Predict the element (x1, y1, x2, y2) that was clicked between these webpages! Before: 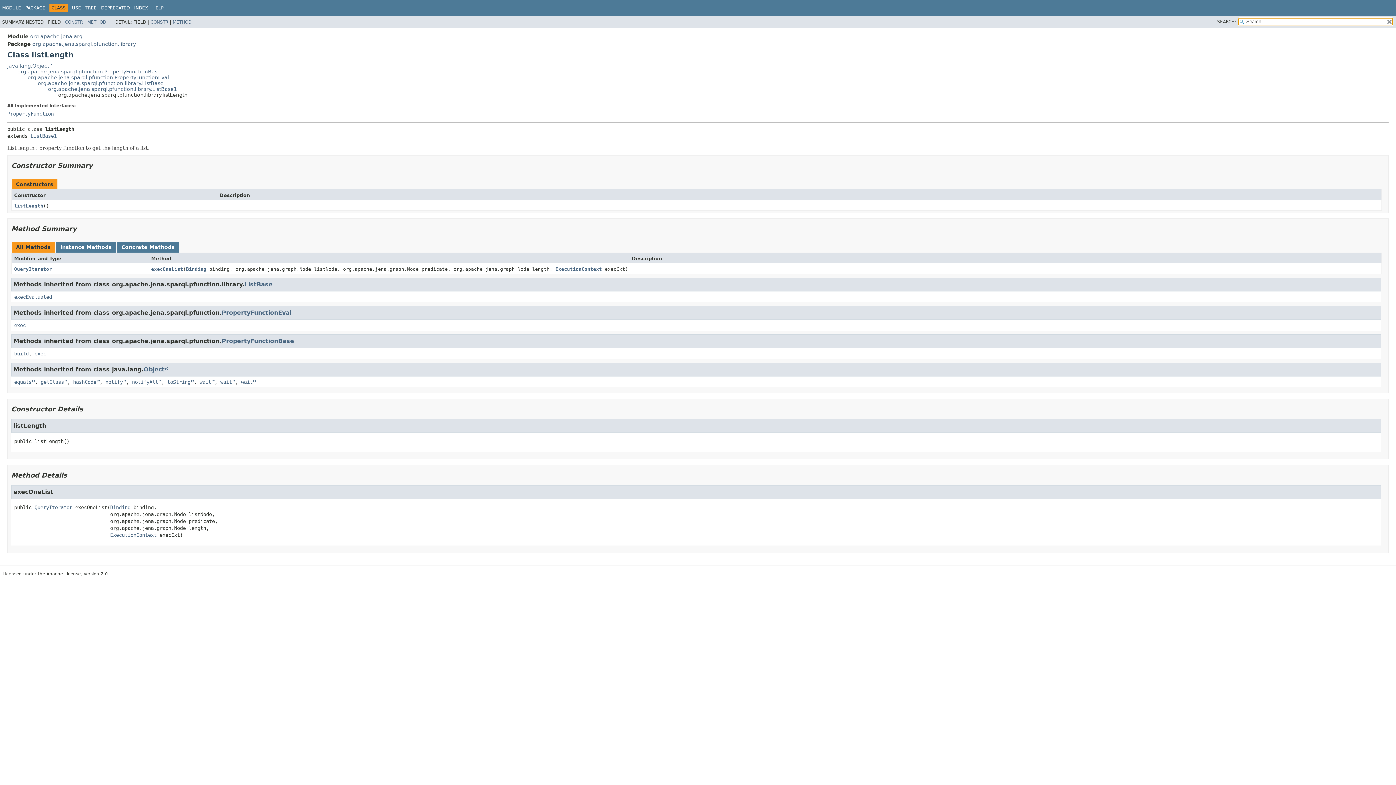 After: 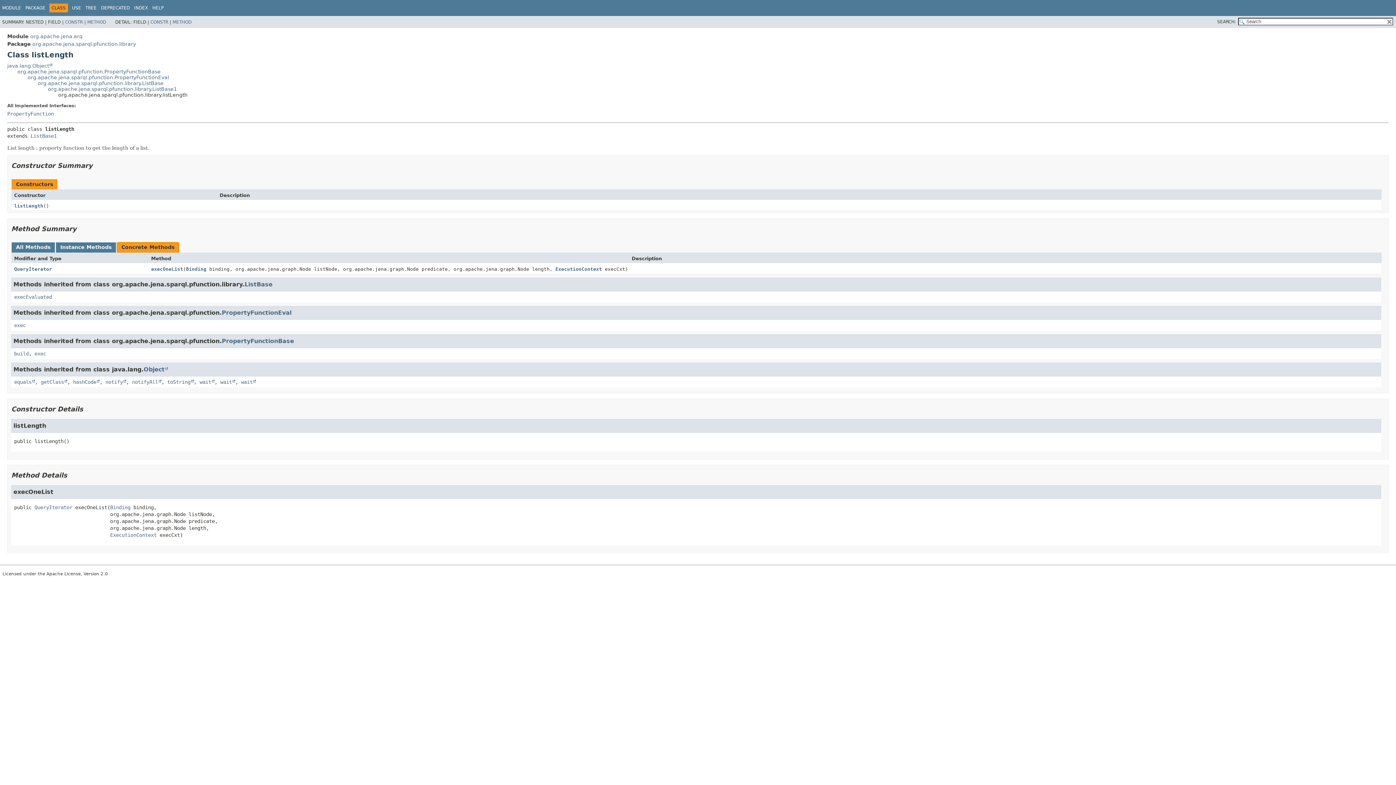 Action: label: Concrete Methods bbox: (117, 242, 178, 252)